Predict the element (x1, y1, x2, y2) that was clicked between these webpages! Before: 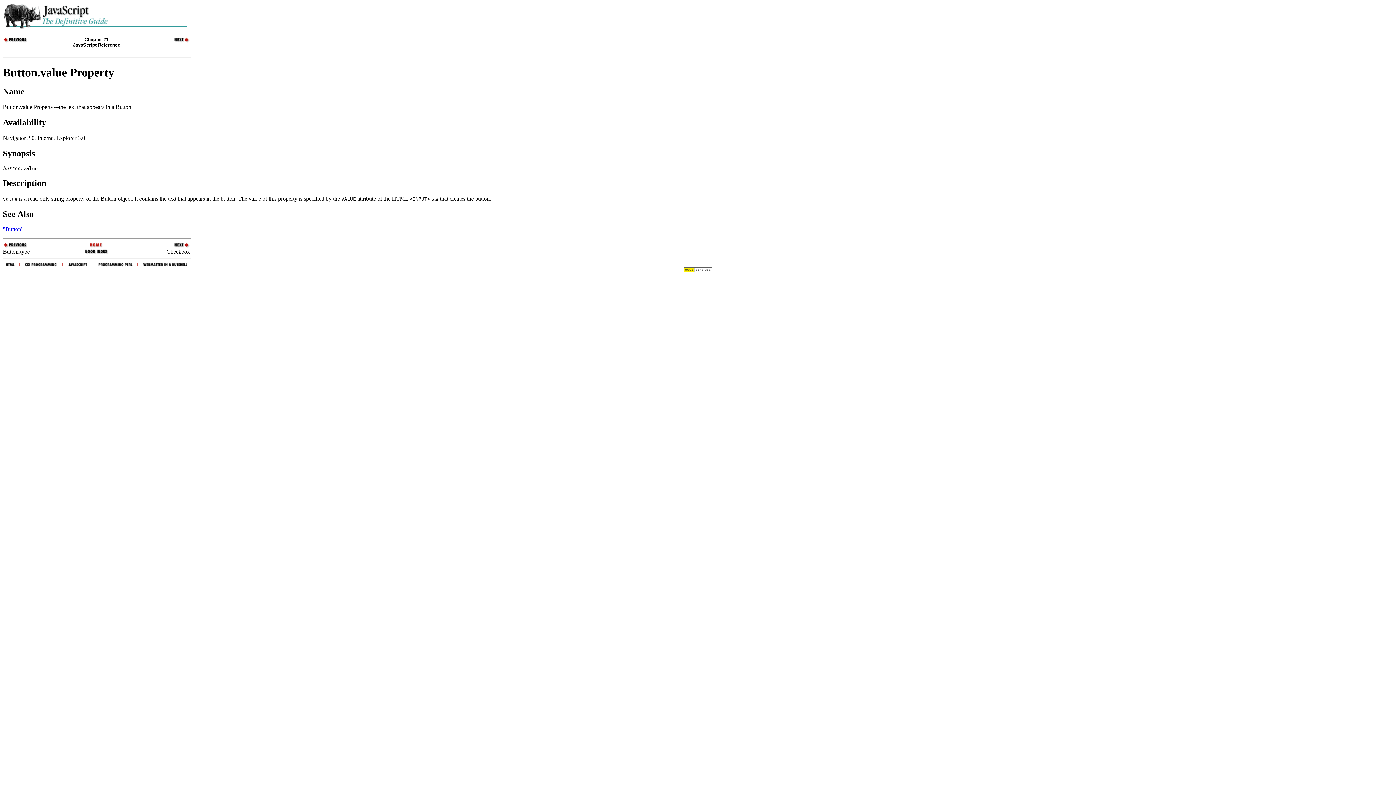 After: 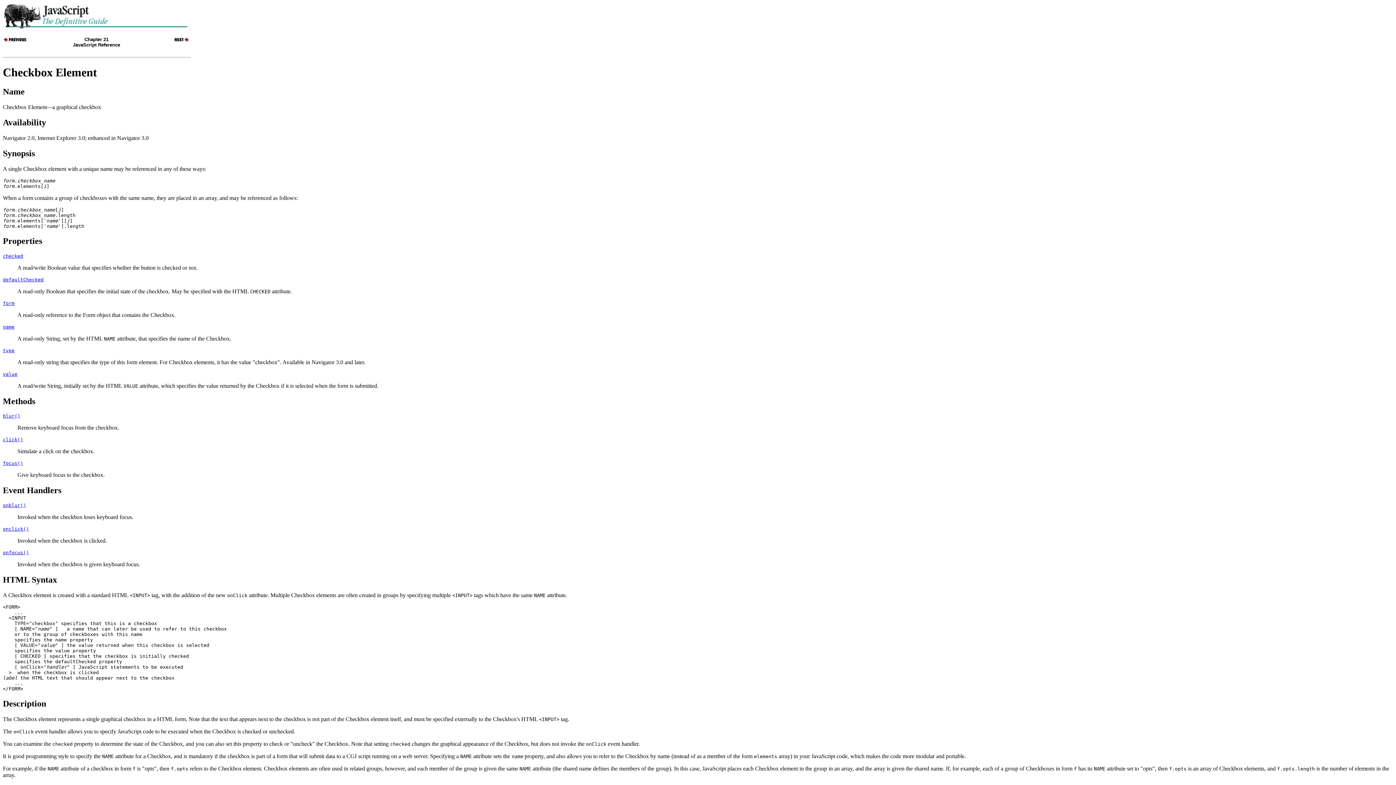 Action: bbox: (164, 243, 190, 249)